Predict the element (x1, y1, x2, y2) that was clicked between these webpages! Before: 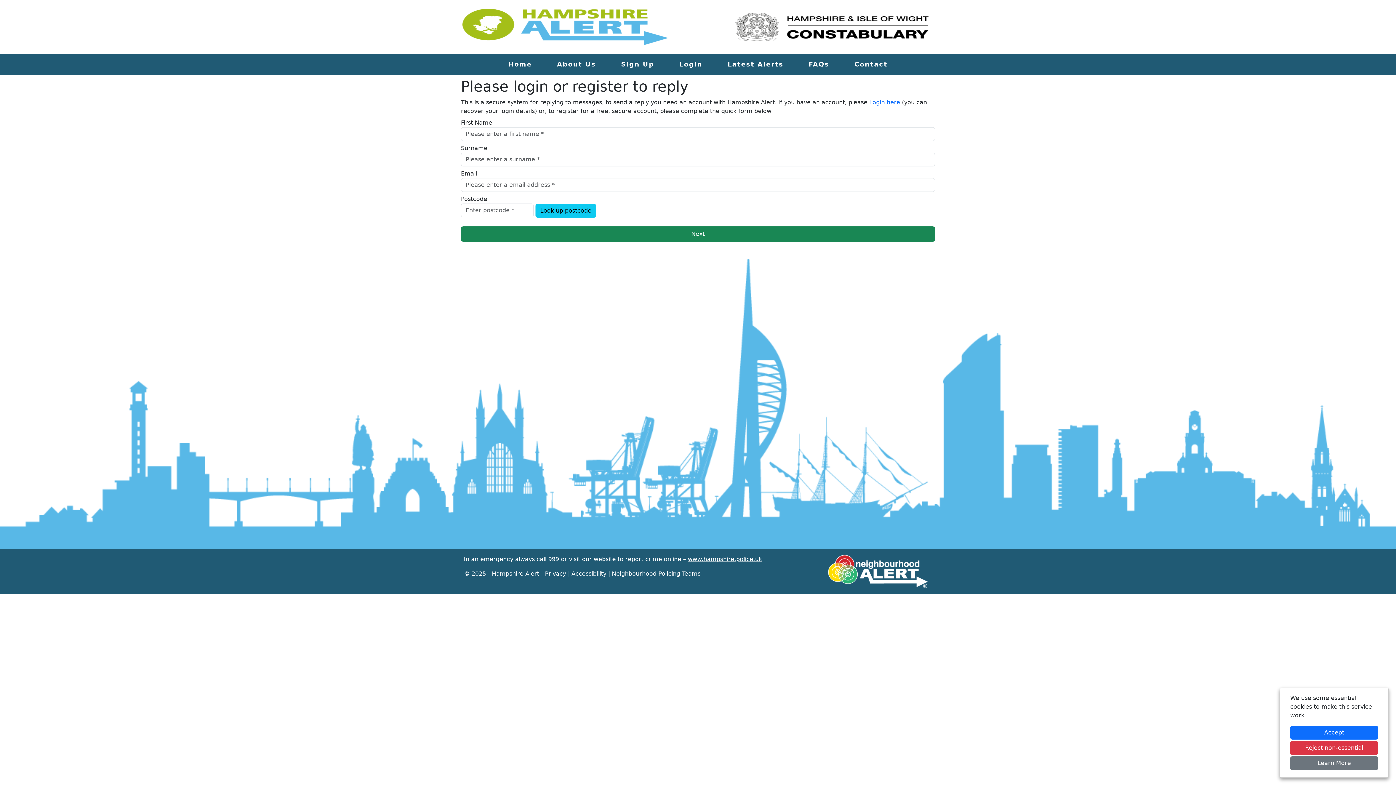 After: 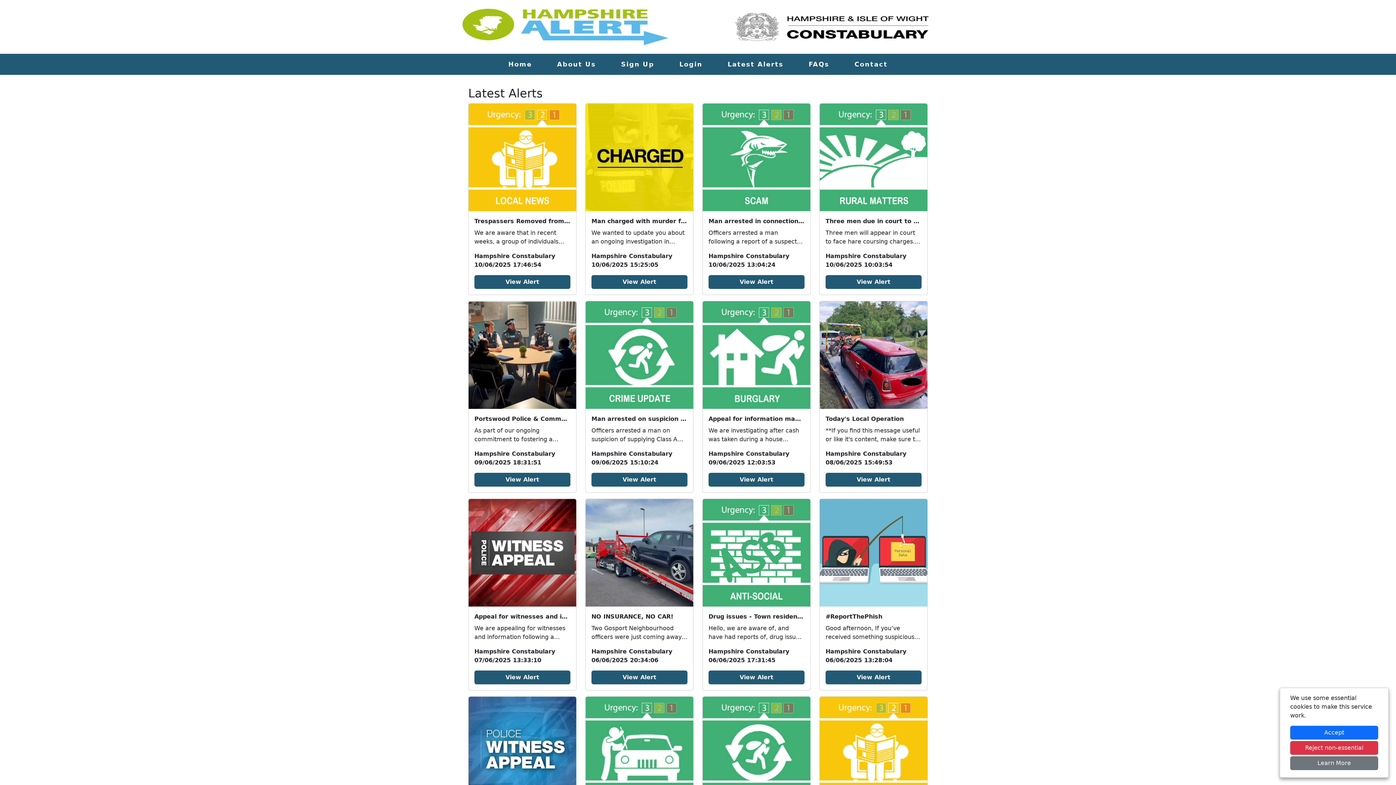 Action: label: Latest Alerts bbox: (727, 60, 783, 68)